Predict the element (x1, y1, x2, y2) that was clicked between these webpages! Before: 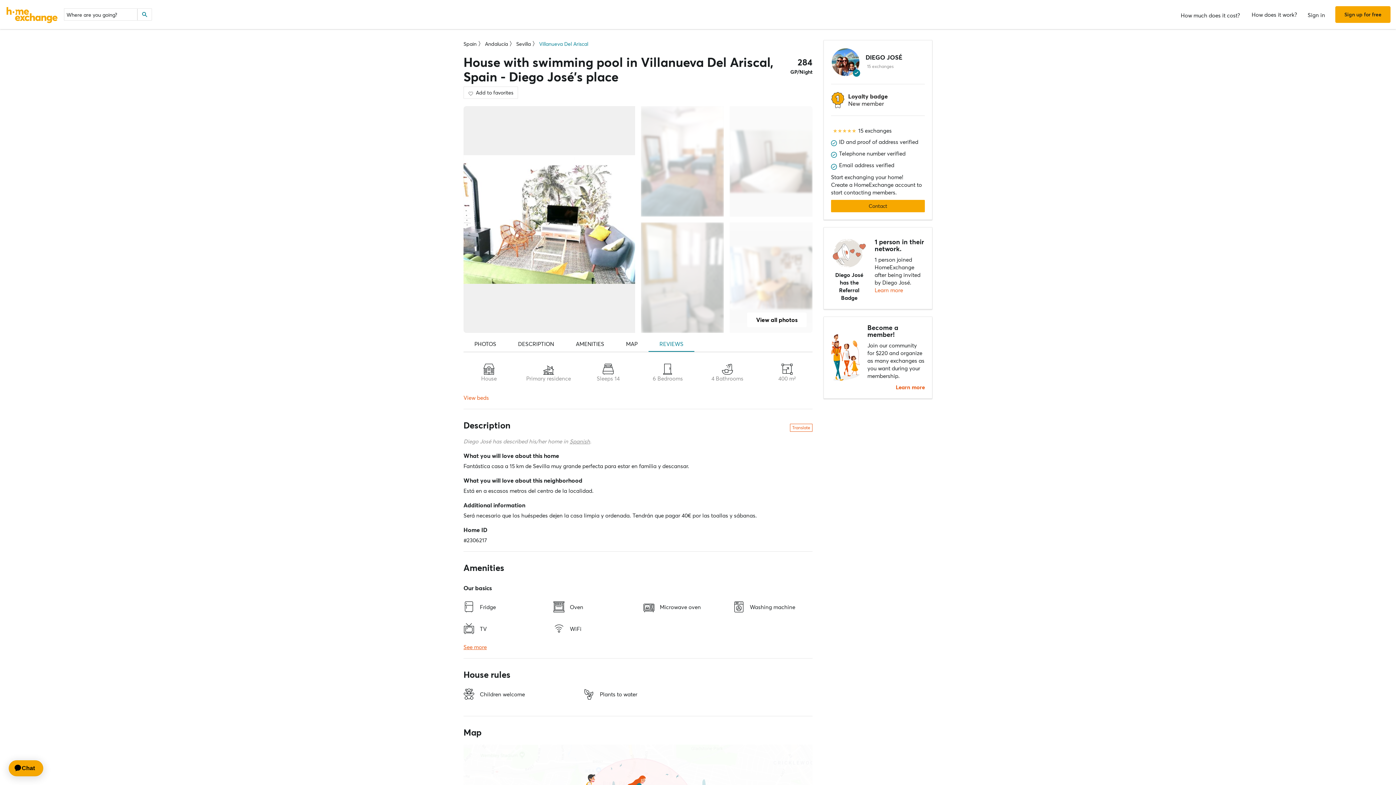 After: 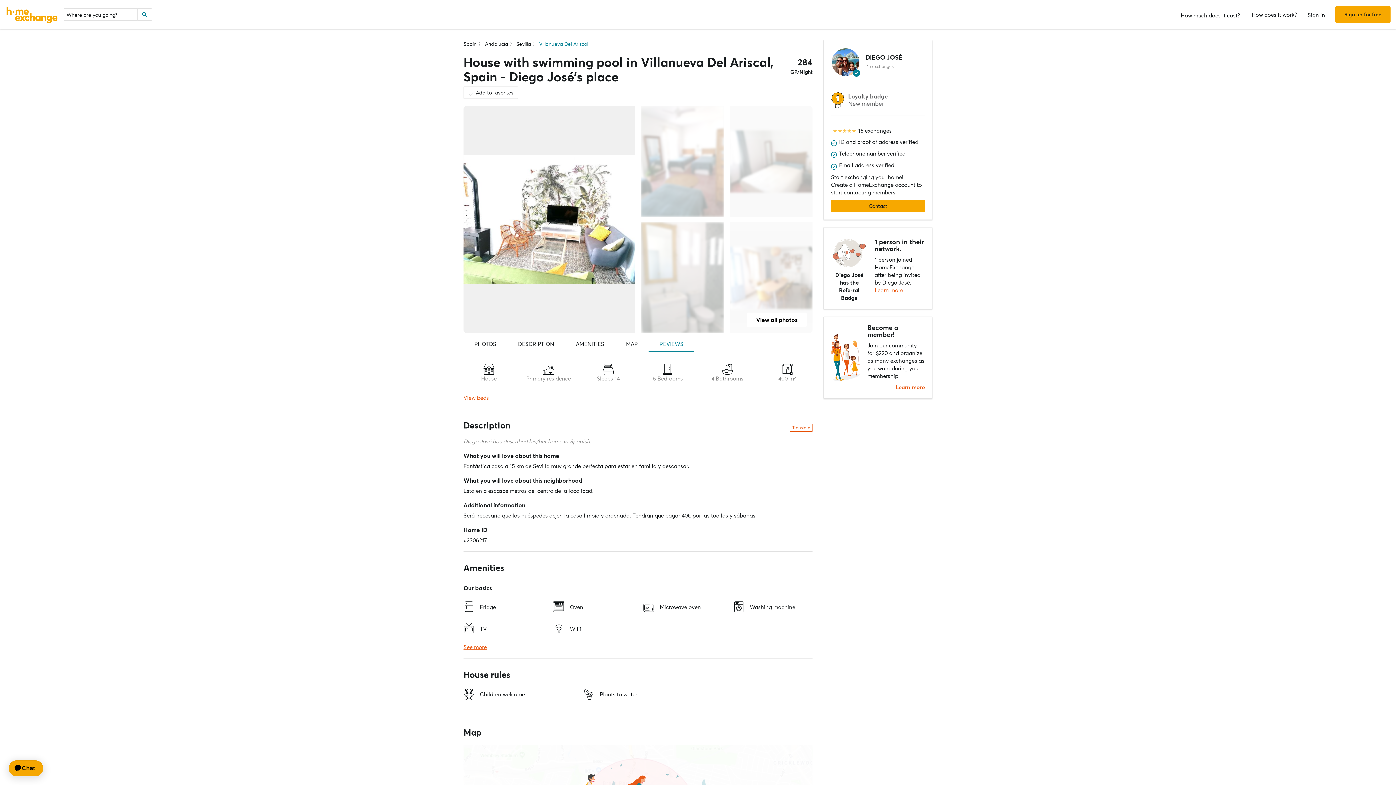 Action: bbox: (831, 91, 925, 108) label: Loyalty badge

New member